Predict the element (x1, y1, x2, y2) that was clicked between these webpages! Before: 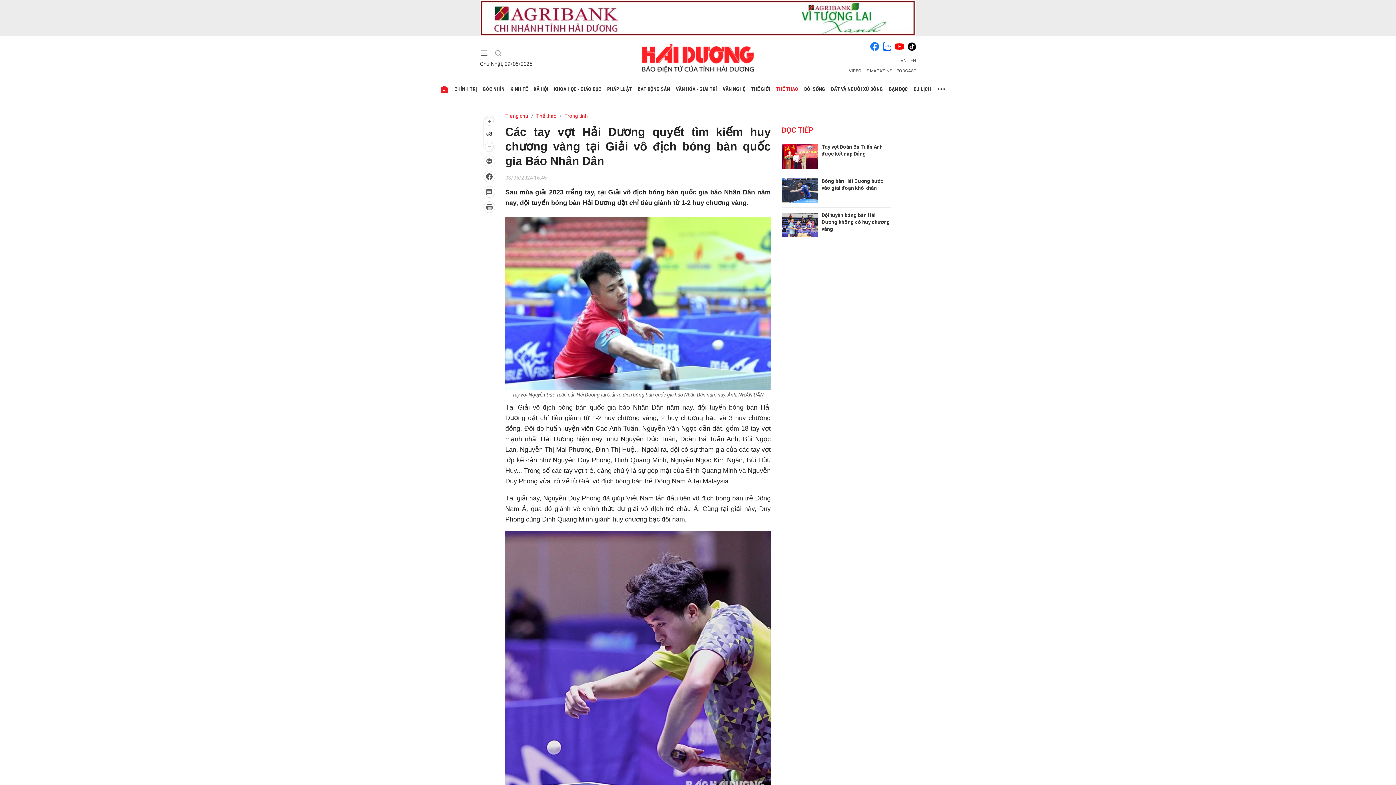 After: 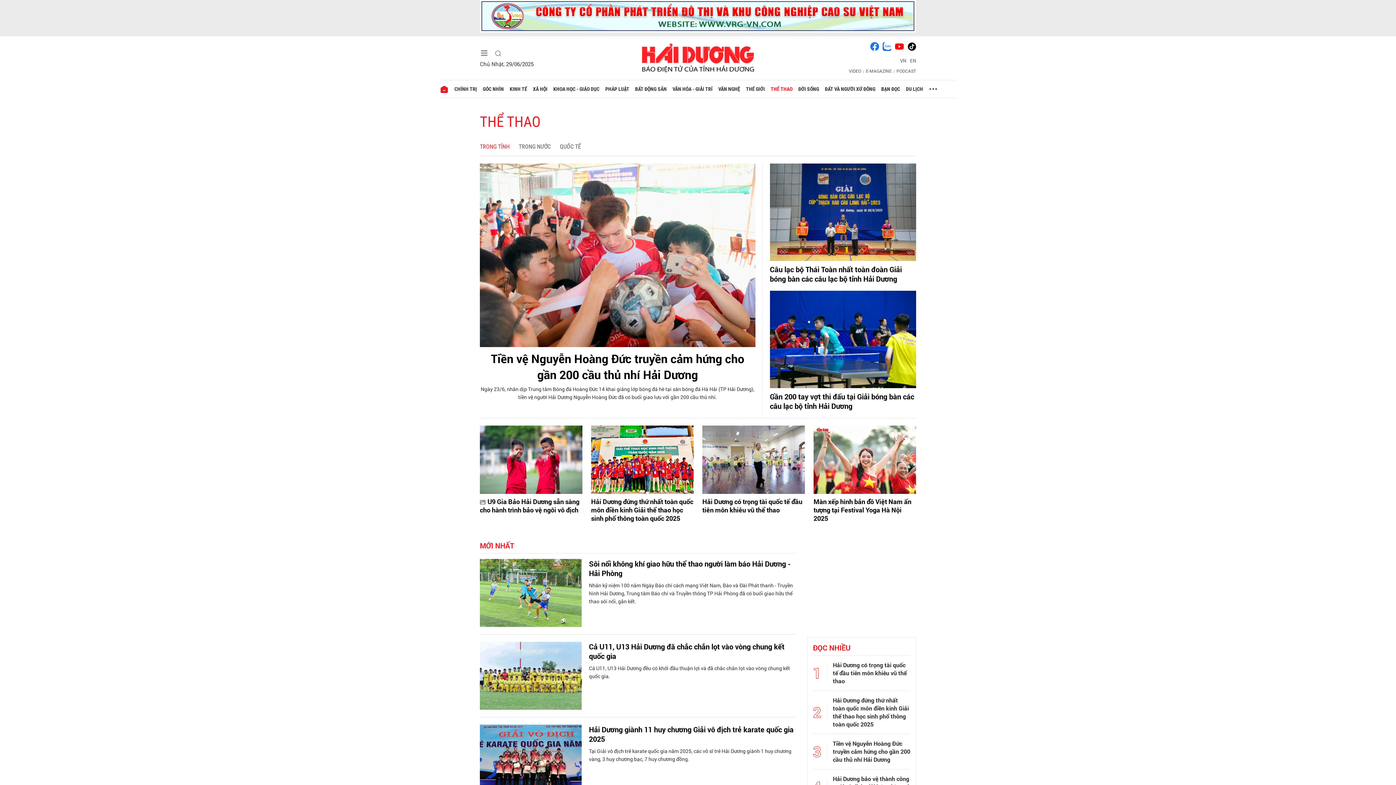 Action: bbox: (564, 113, 588, 118) label: Trong tỉnh